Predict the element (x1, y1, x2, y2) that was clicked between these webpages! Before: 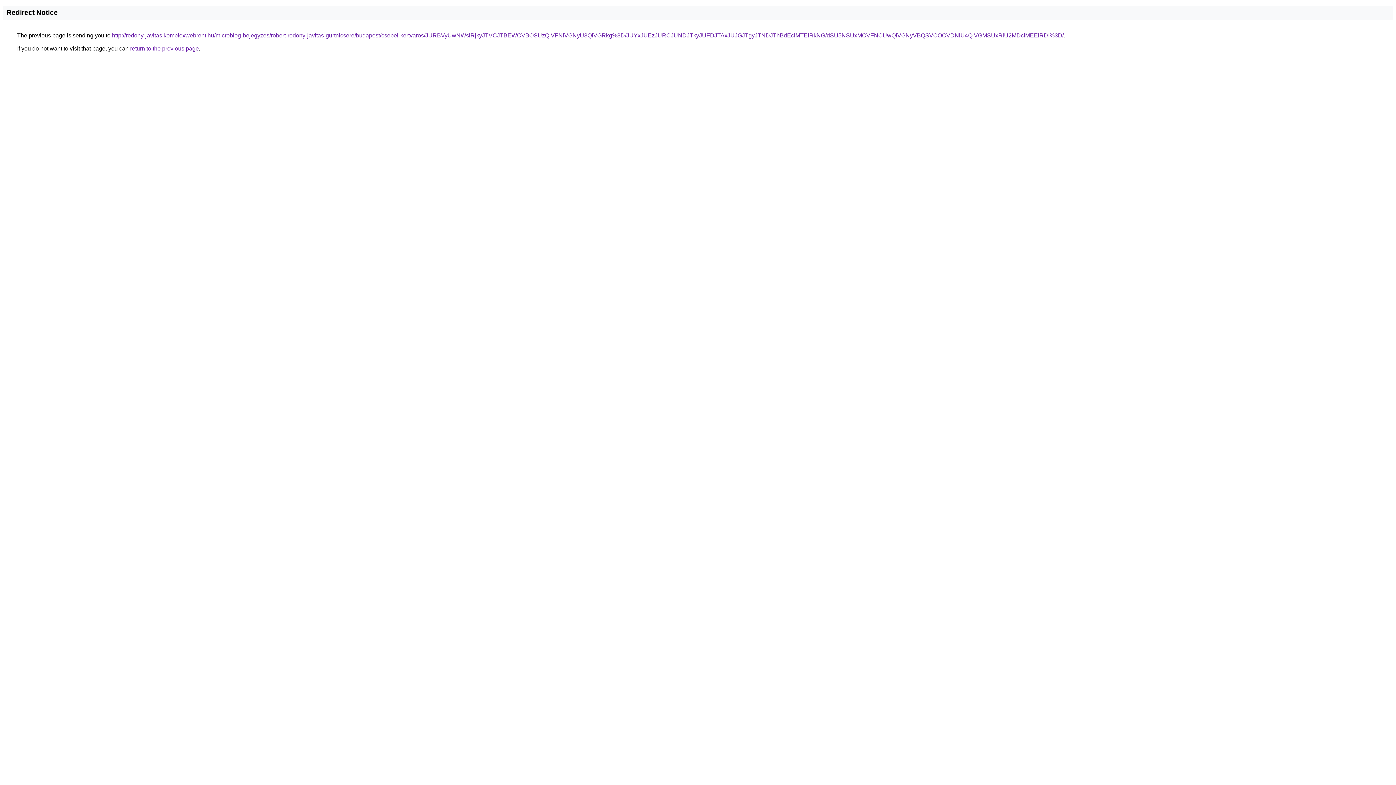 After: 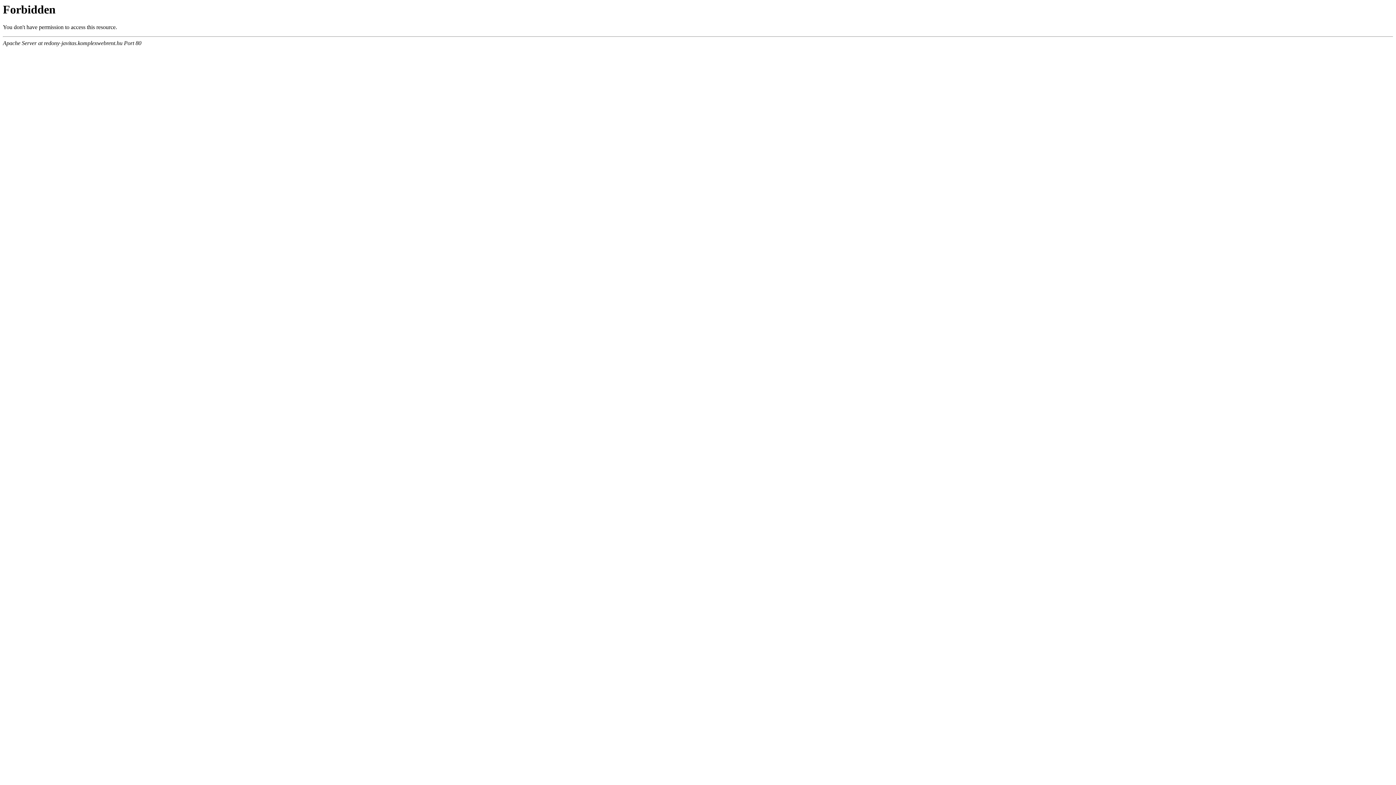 Action: bbox: (112, 32, 1064, 38) label: http://redony-javitas.komplexwebrent.hu/microblog-bejegyzes/robert-redony-javitas-gurtnicsere/budapest/csepel-kertvaros/JURBVyUwNWslRjkyJTVCJTBEWCVBOSUzQiVFNiVGNyU3QiVGRkg%3D/JUYxJUEzJURCJUNDJTkyJUFDJTAxJUJGJTgyJTNDJThBdEclMTElRkNG/dSU5NSUxMCVFNCUwQiVGNyVBQSVCOCVDNiU4QiVGMSUxRiU2MDclMEElRDI%3D/